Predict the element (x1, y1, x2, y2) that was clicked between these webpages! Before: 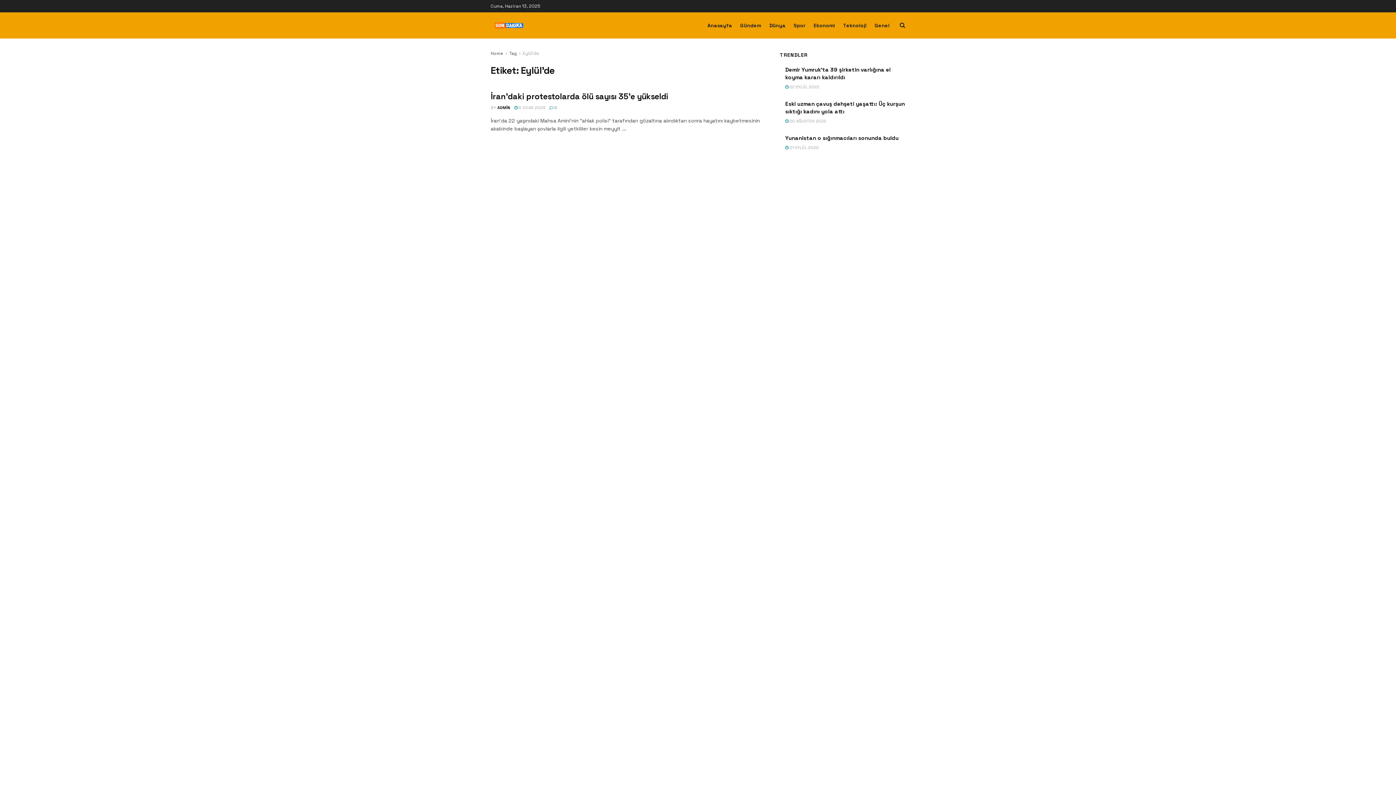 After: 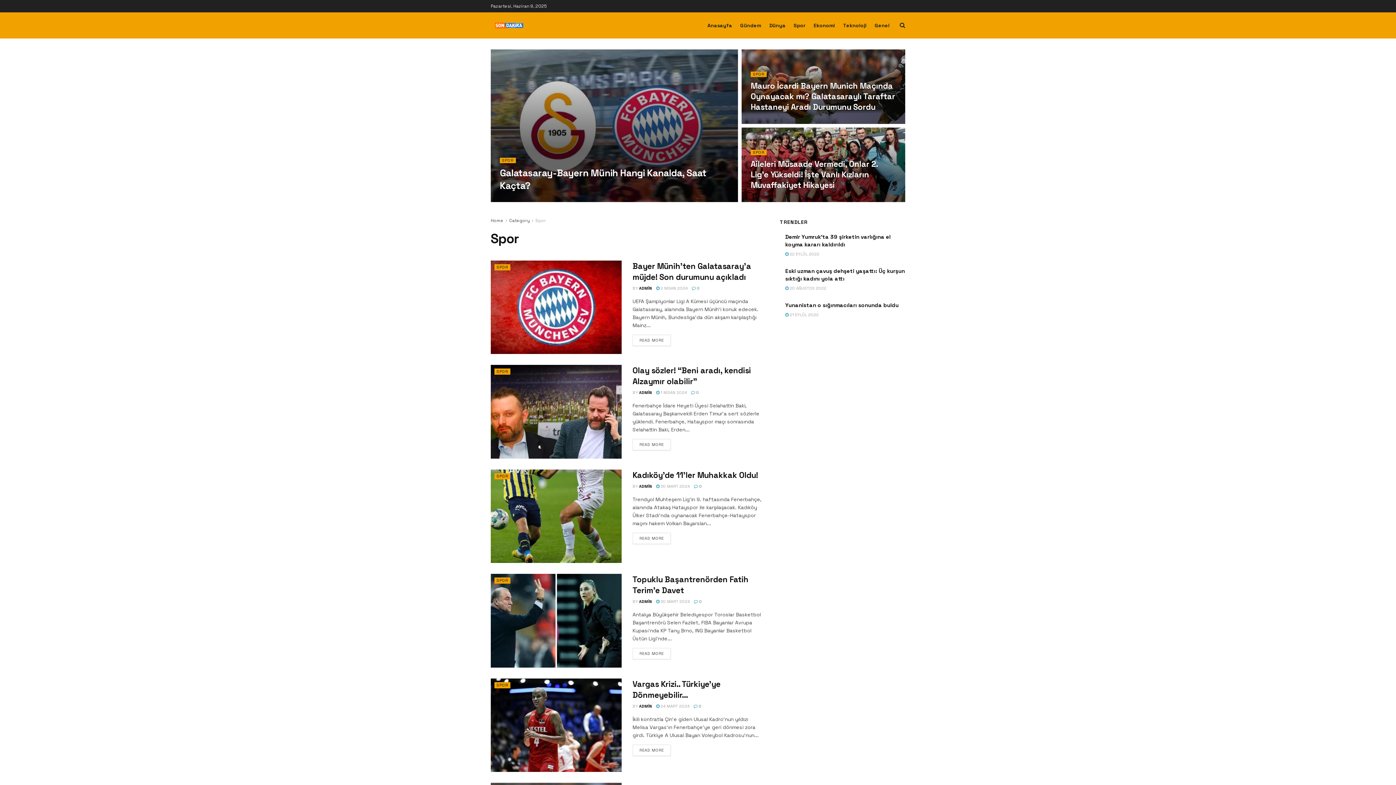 Action: bbox: (793, 20, 805, 30) label: Spor